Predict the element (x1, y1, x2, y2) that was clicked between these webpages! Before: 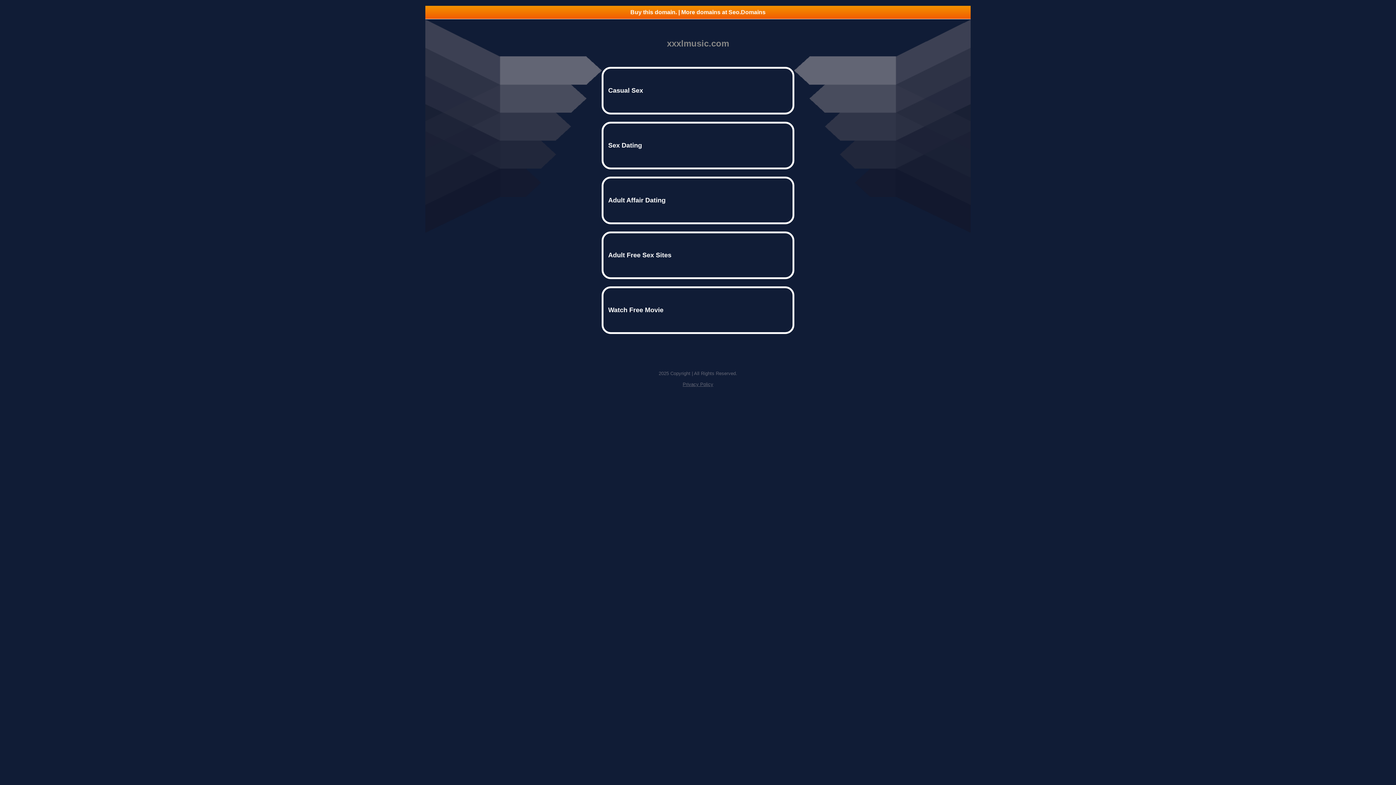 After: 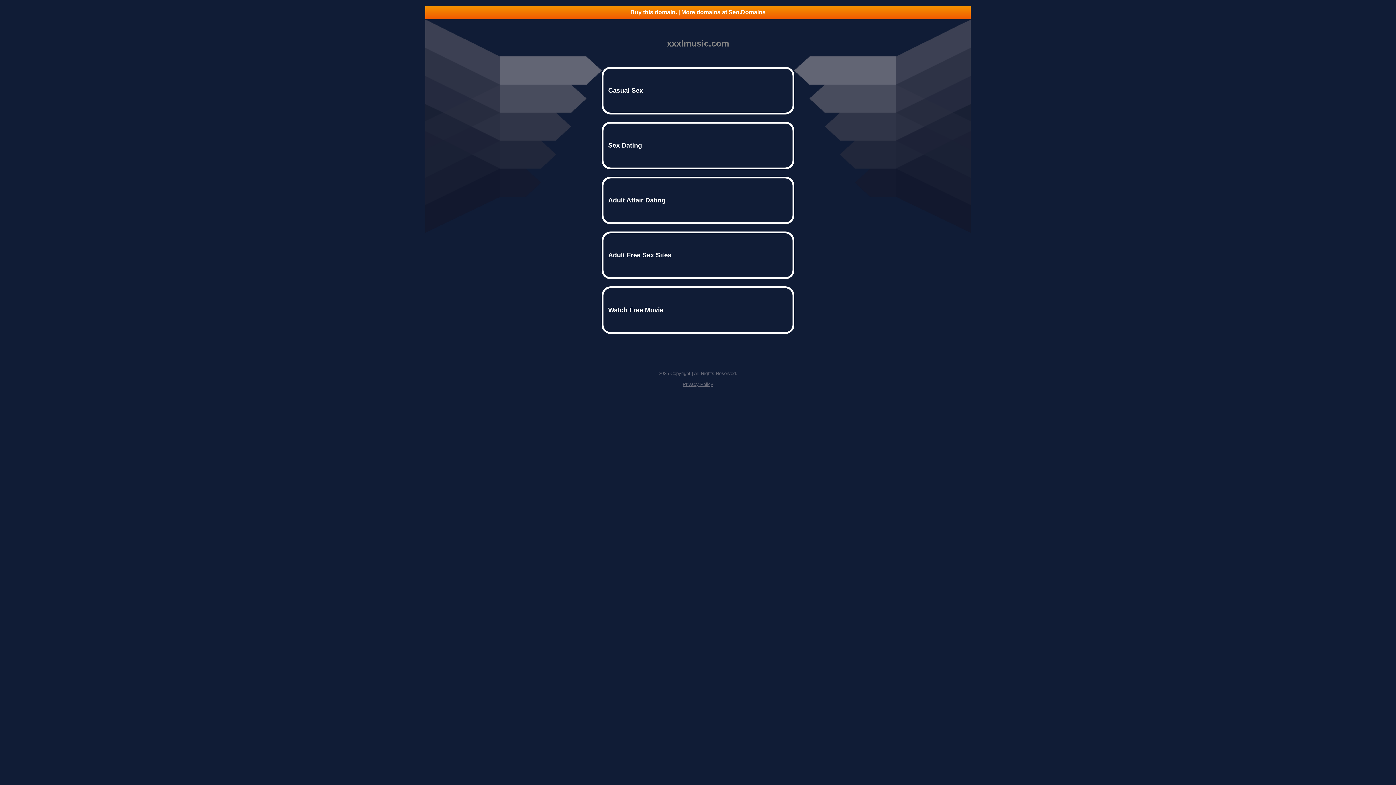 Action: bbox: (425, 5, 970, 18) label: Buy this domain. | More domains at Seo.Domains